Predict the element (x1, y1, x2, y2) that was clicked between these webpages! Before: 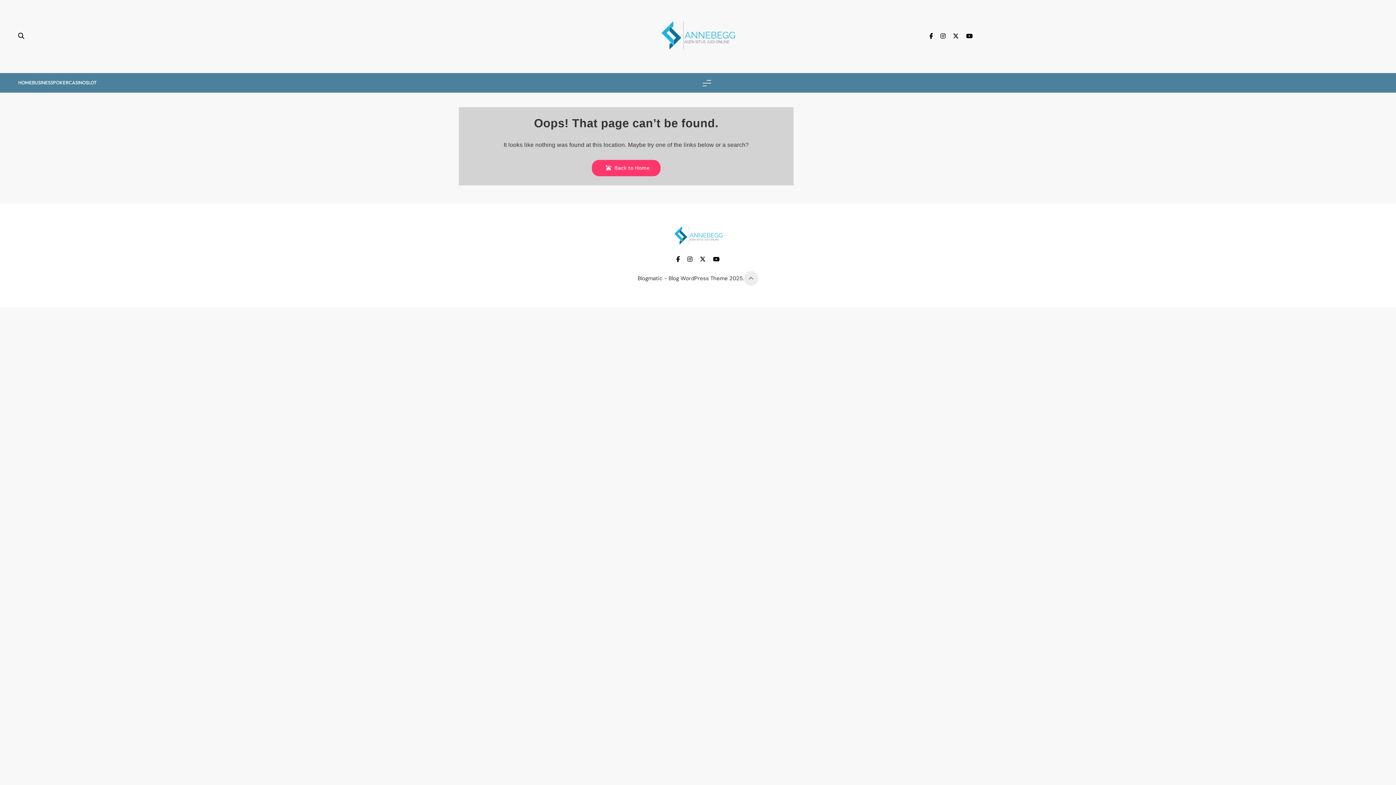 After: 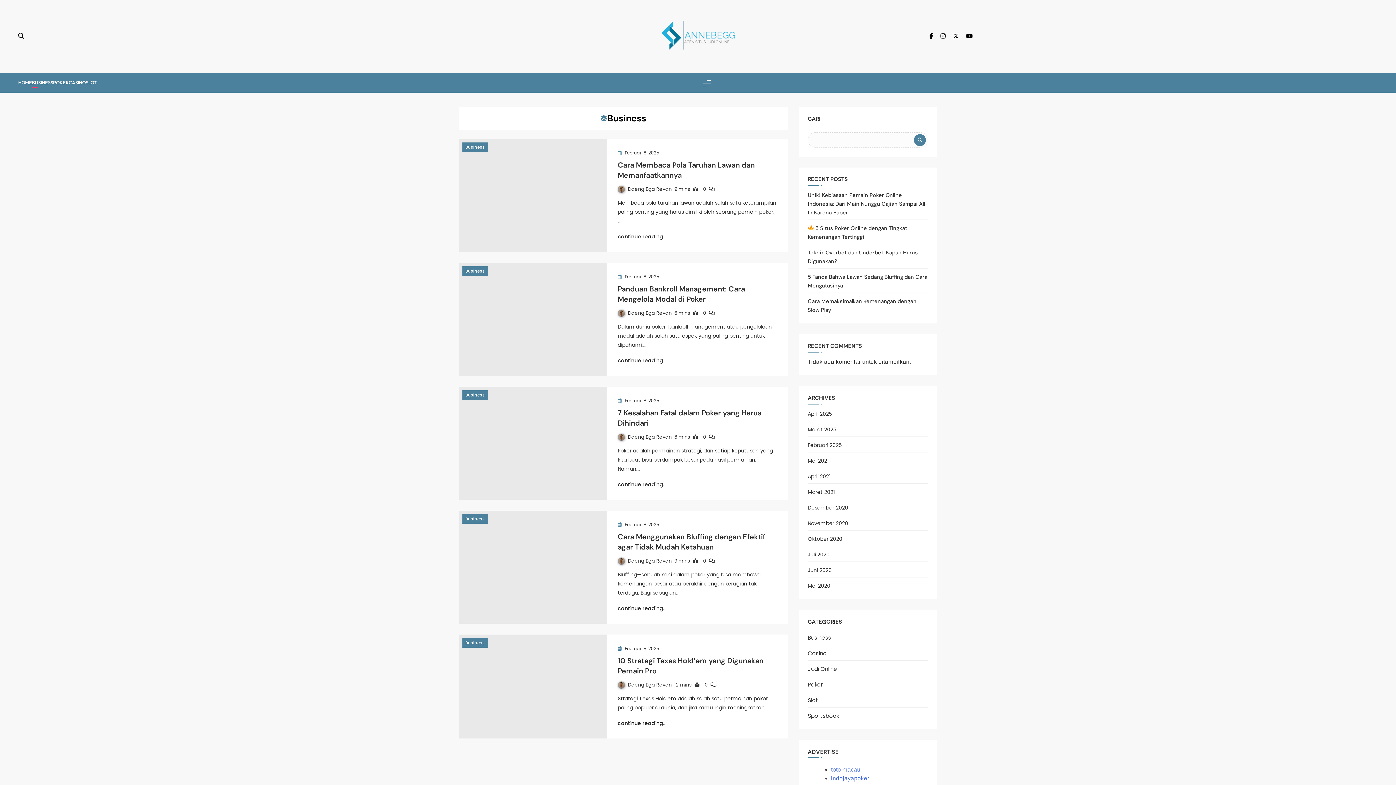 Action: label: BUSINESS bbox: (32, 78, 53, 87)